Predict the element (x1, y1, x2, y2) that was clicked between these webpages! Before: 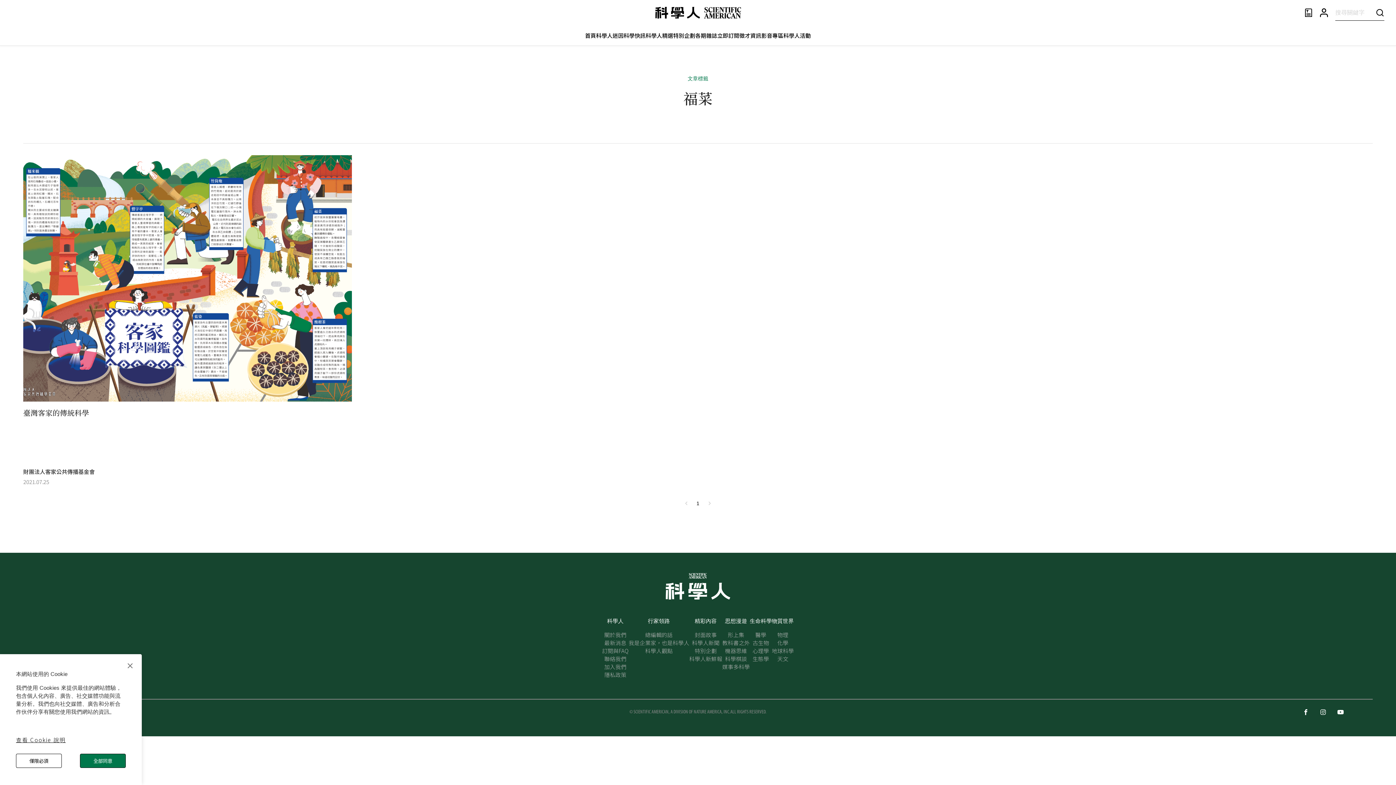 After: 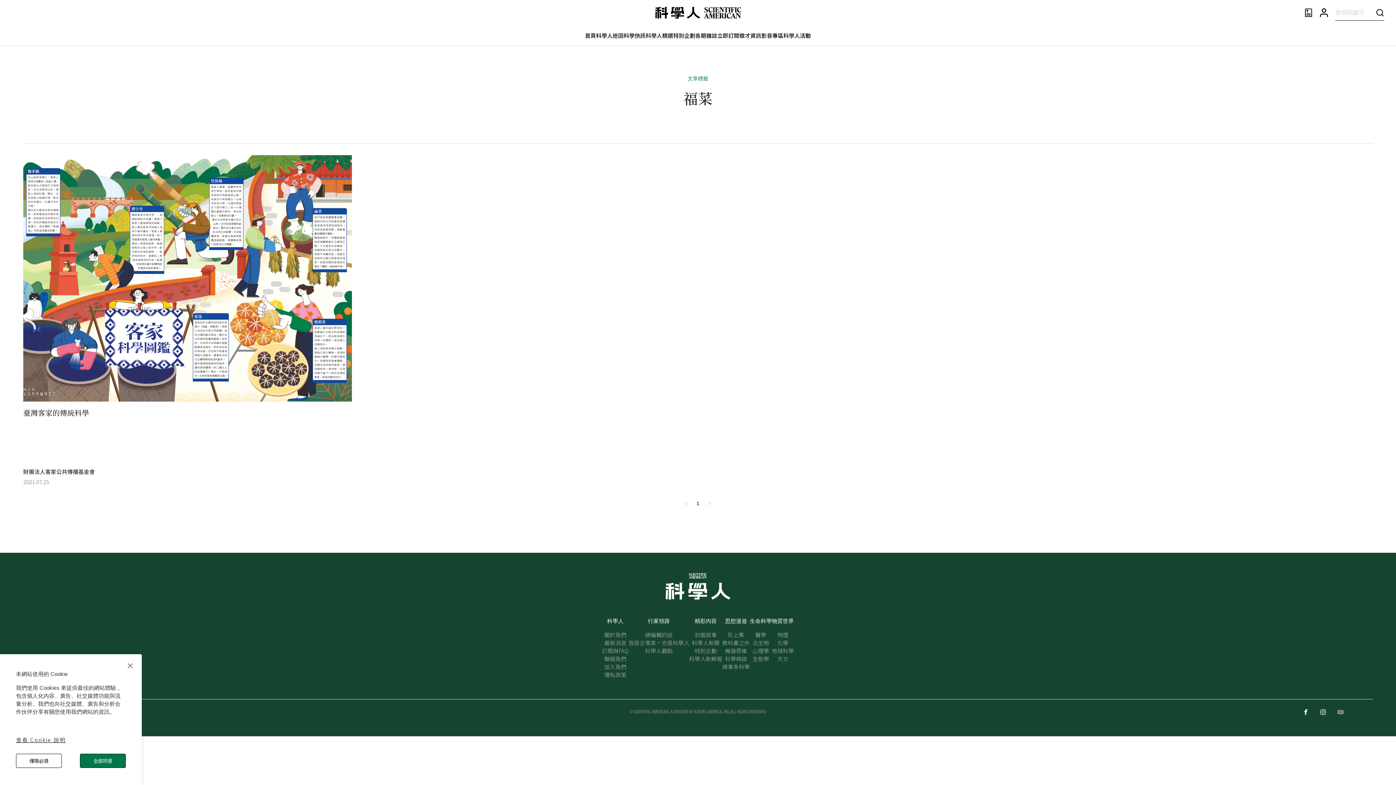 Action: bbox: (1337, 709, 1344, 715)